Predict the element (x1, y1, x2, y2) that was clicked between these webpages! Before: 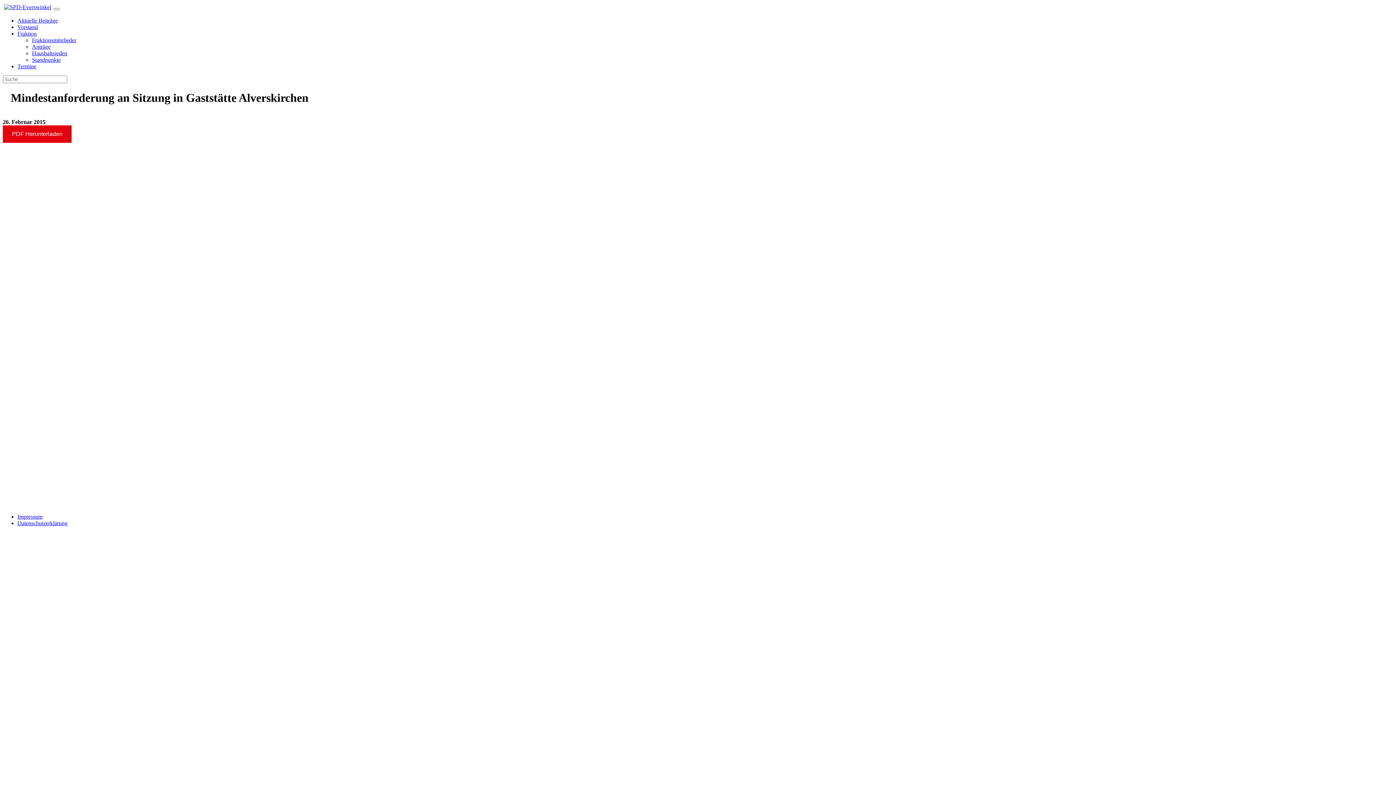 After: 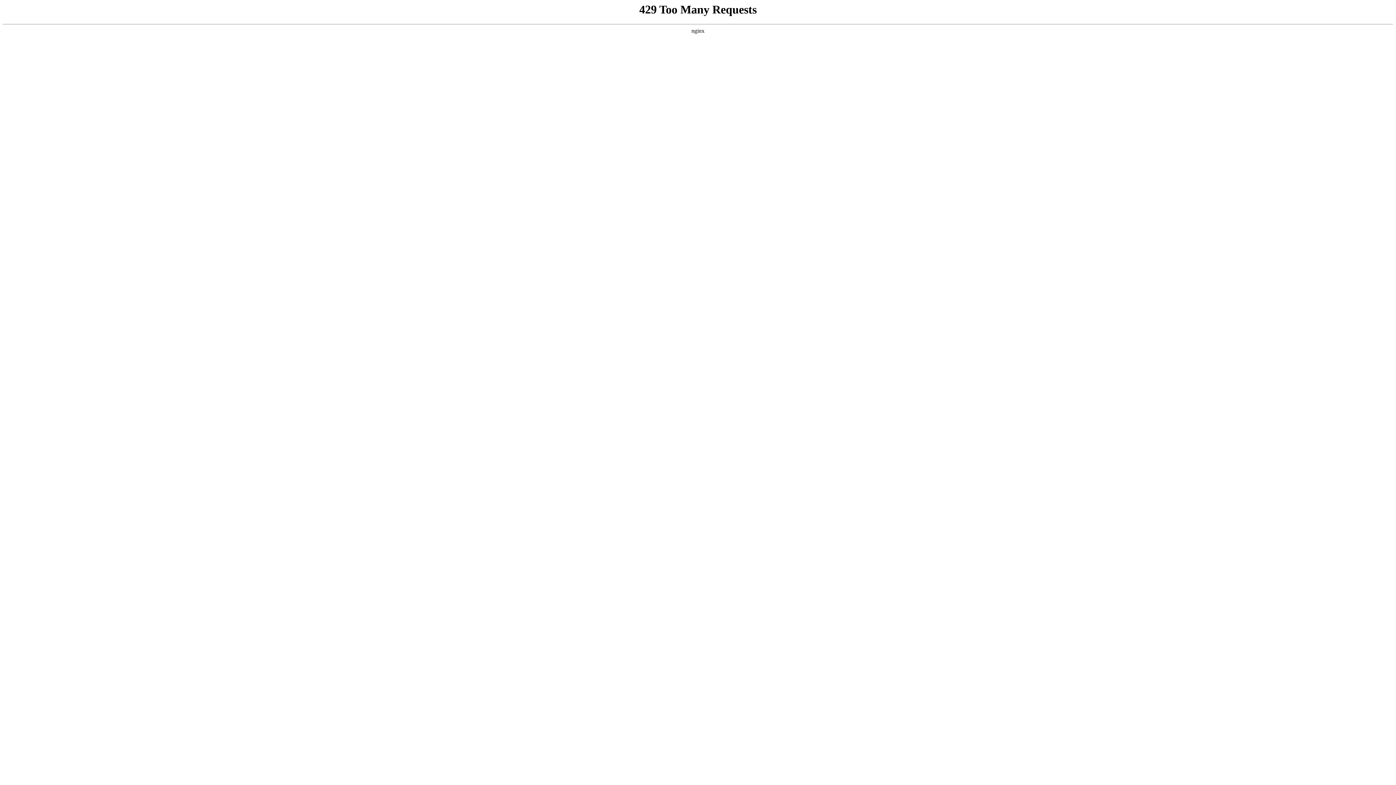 Action: bbox: (2, 4, 52, 10)